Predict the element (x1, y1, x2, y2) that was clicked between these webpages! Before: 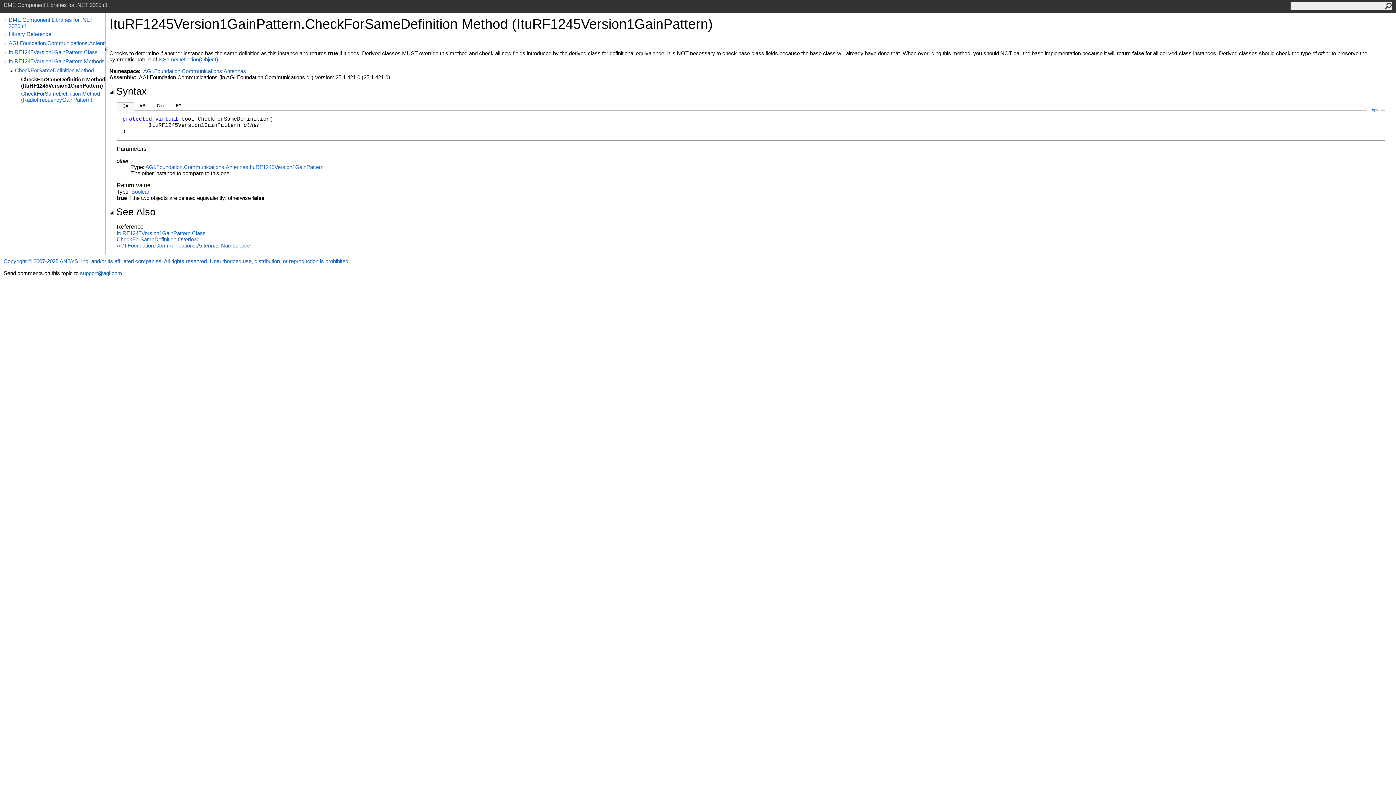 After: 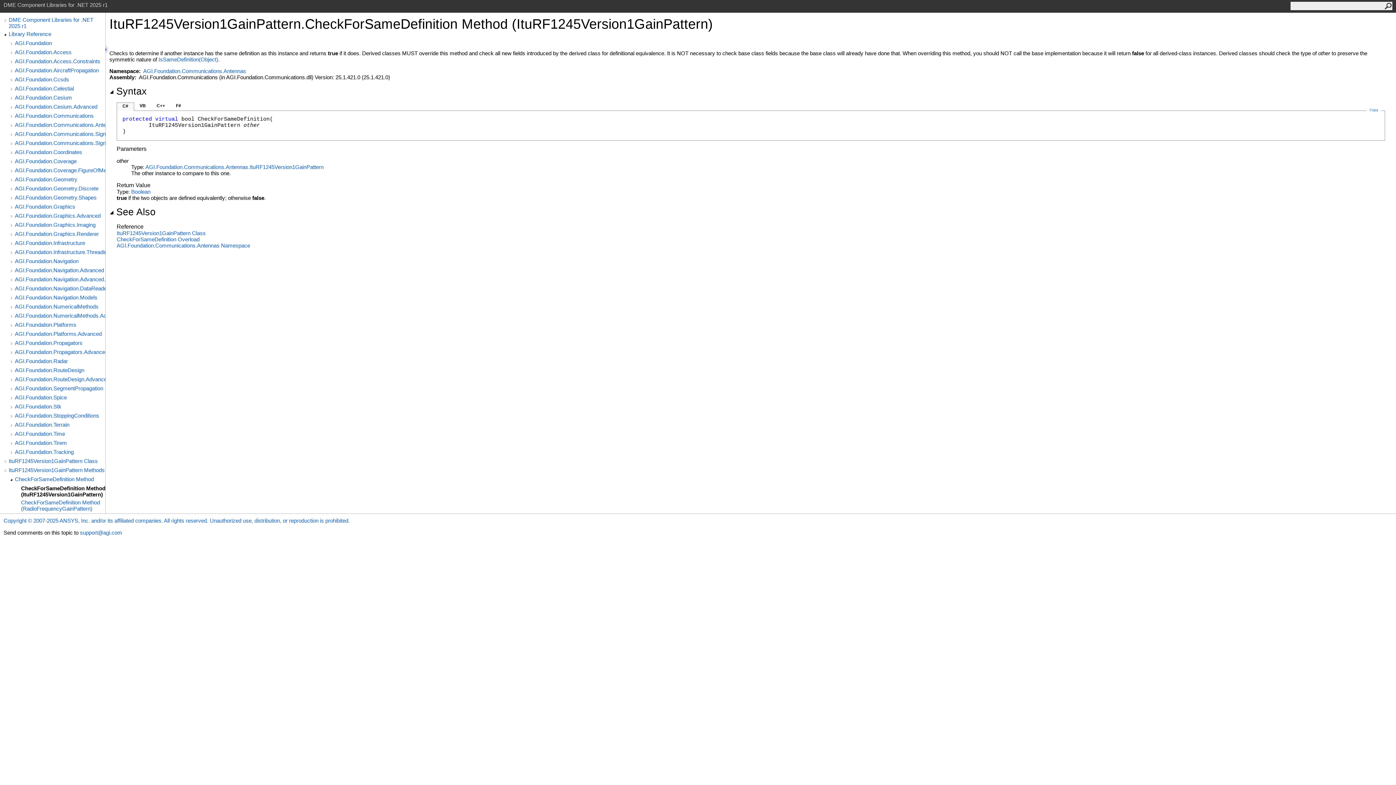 Action: bbox: (2, 30, 8, 38)